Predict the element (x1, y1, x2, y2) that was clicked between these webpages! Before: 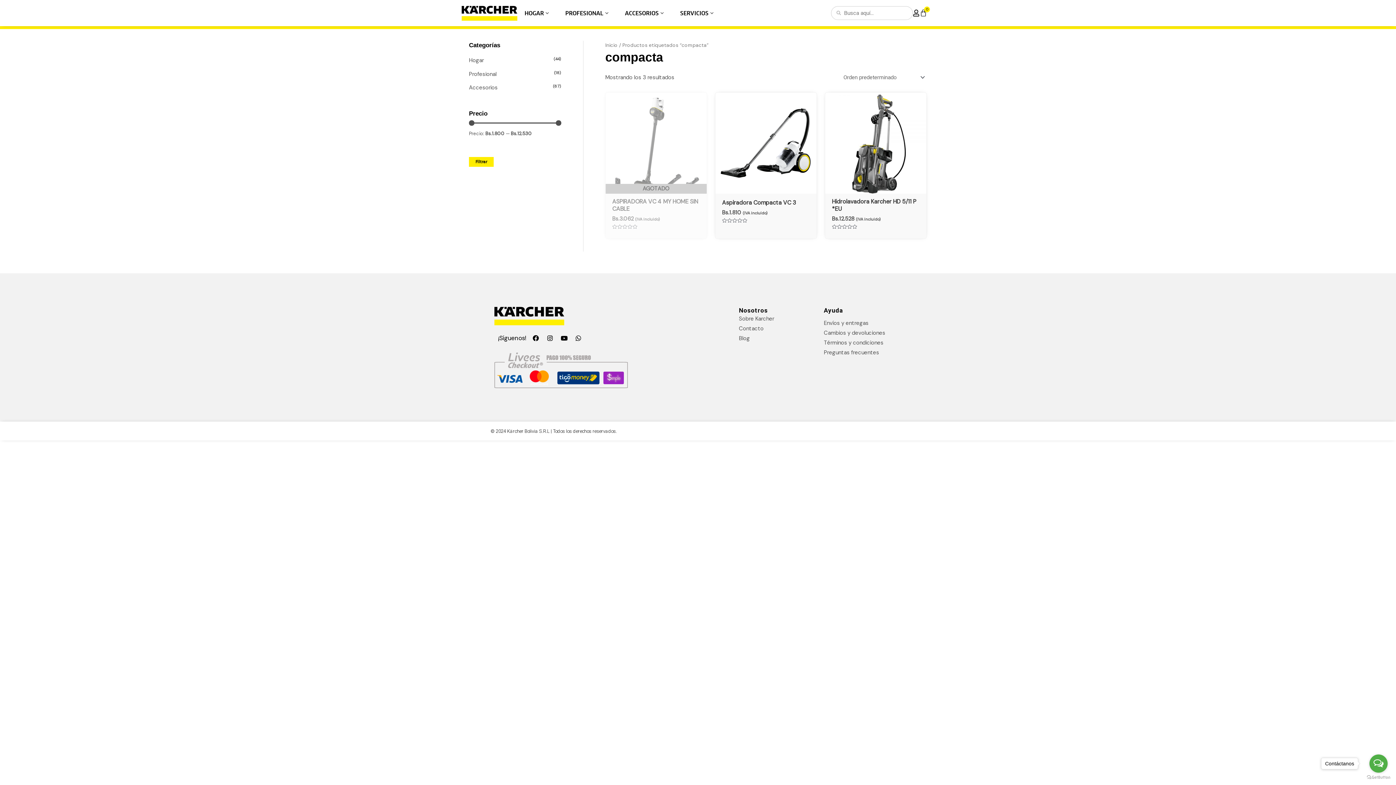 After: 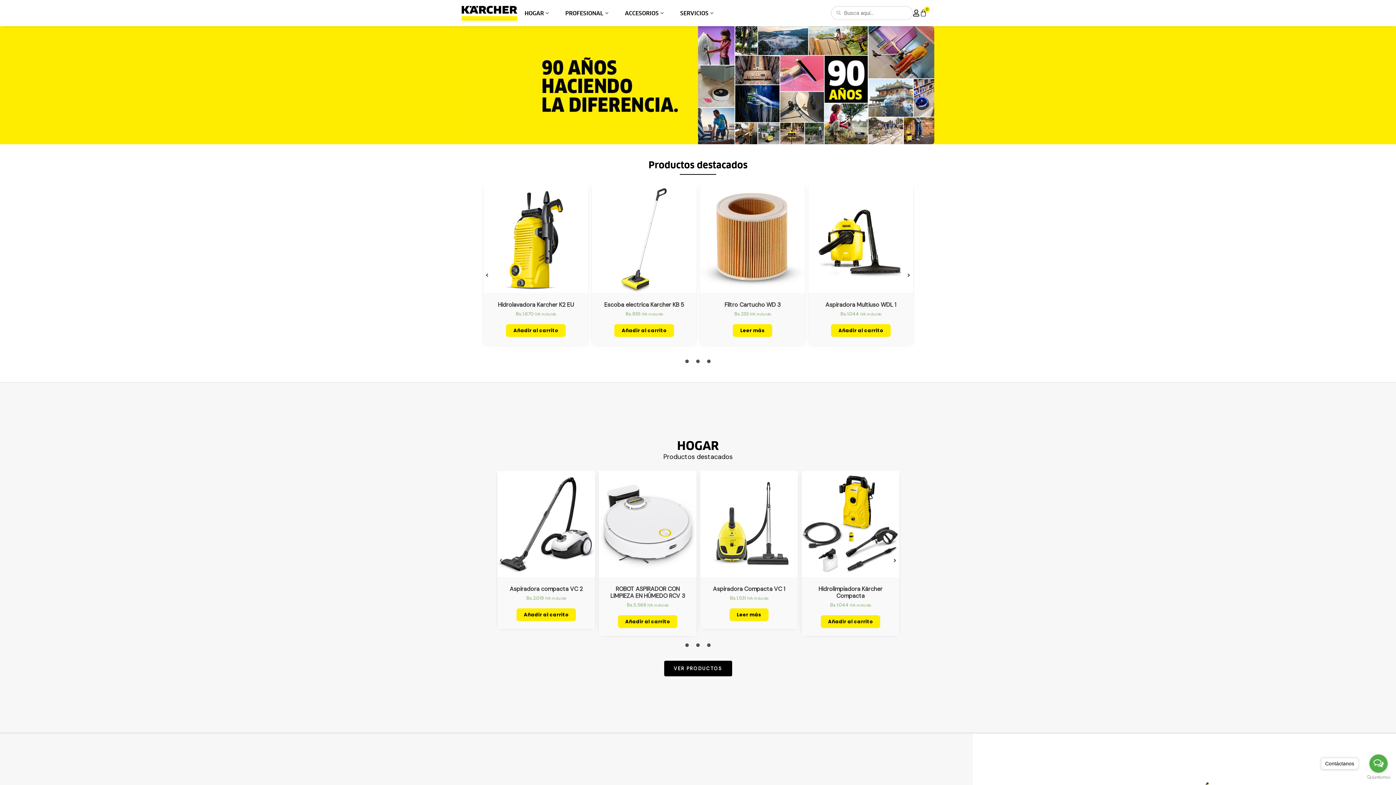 Action: bbox: (494, 306, 564, 325)